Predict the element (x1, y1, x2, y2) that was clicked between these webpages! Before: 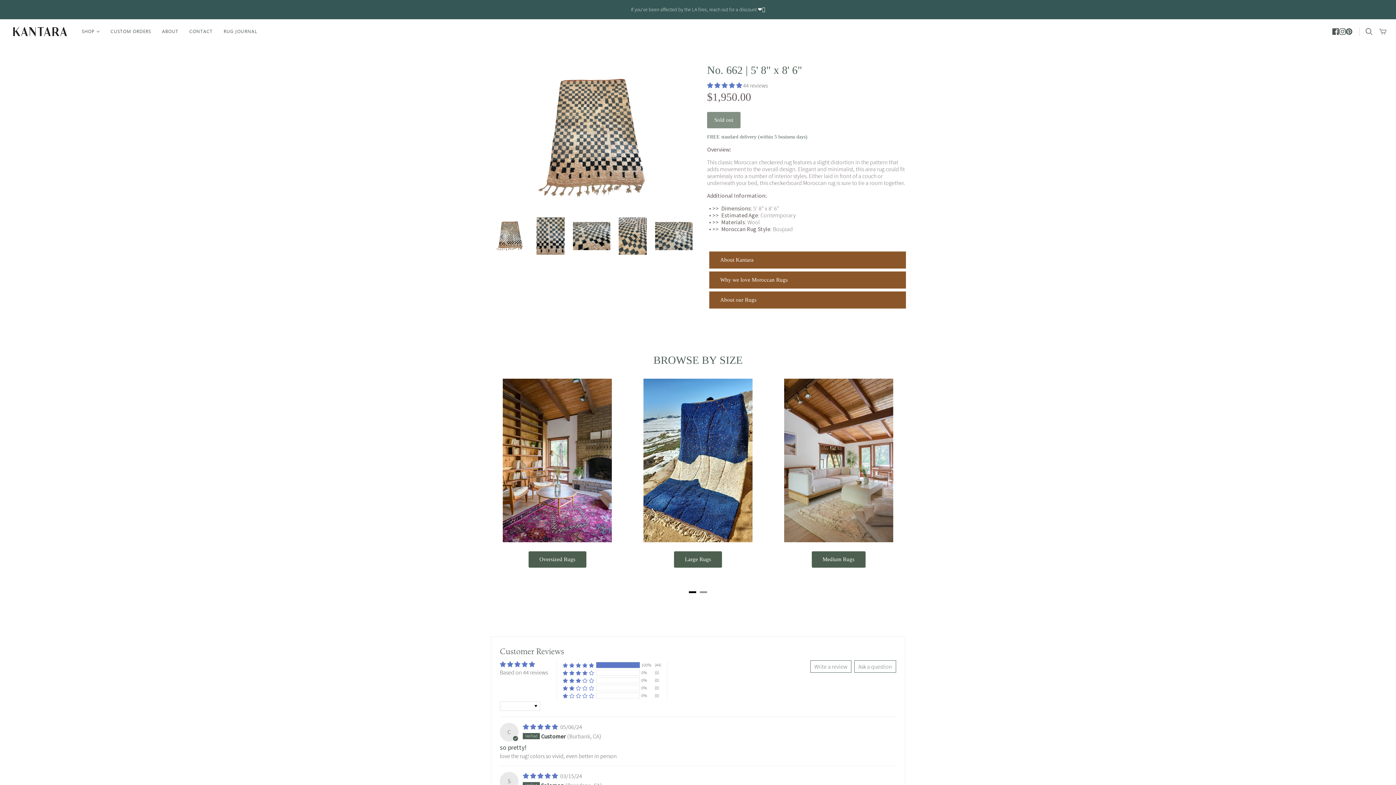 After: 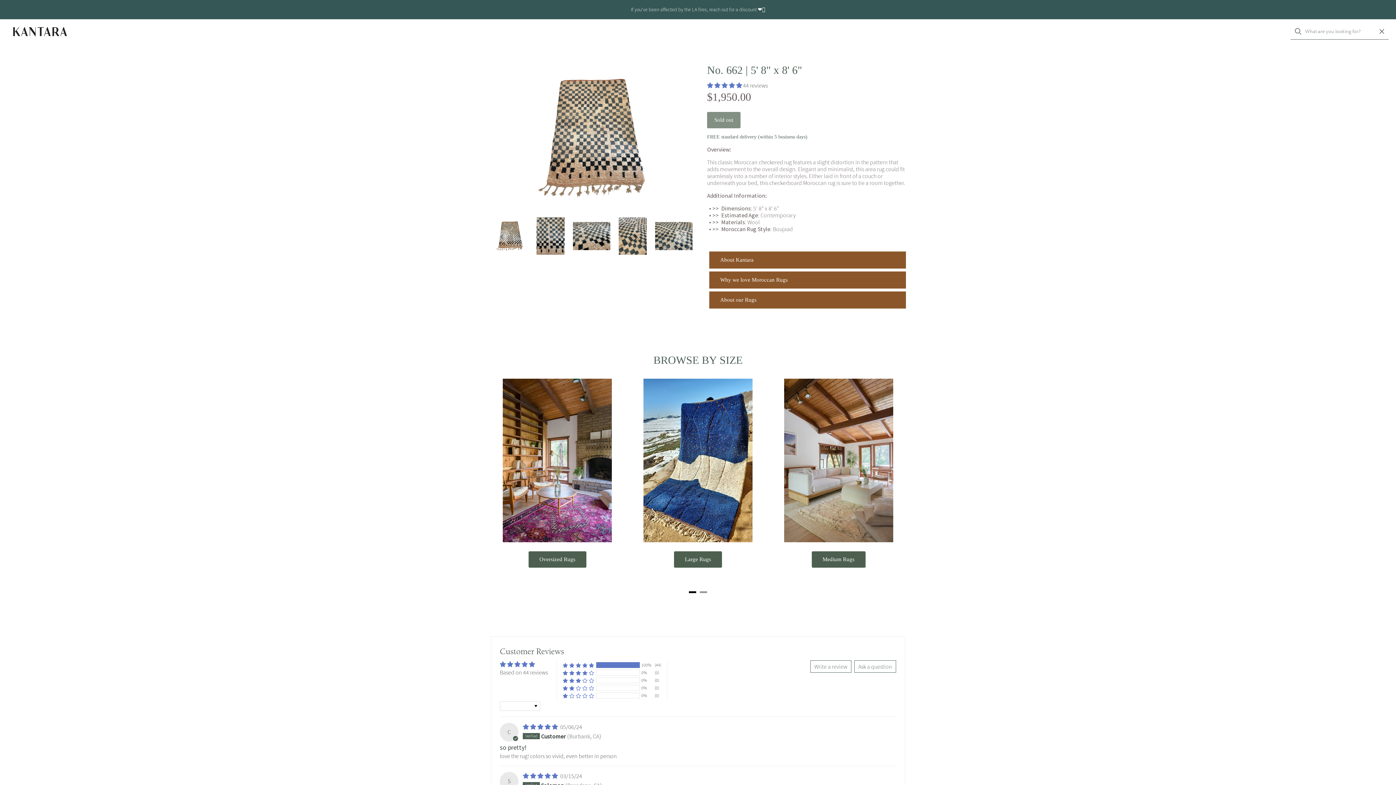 Action: bbox: (1365, 28, 1373, 35) label: Open search